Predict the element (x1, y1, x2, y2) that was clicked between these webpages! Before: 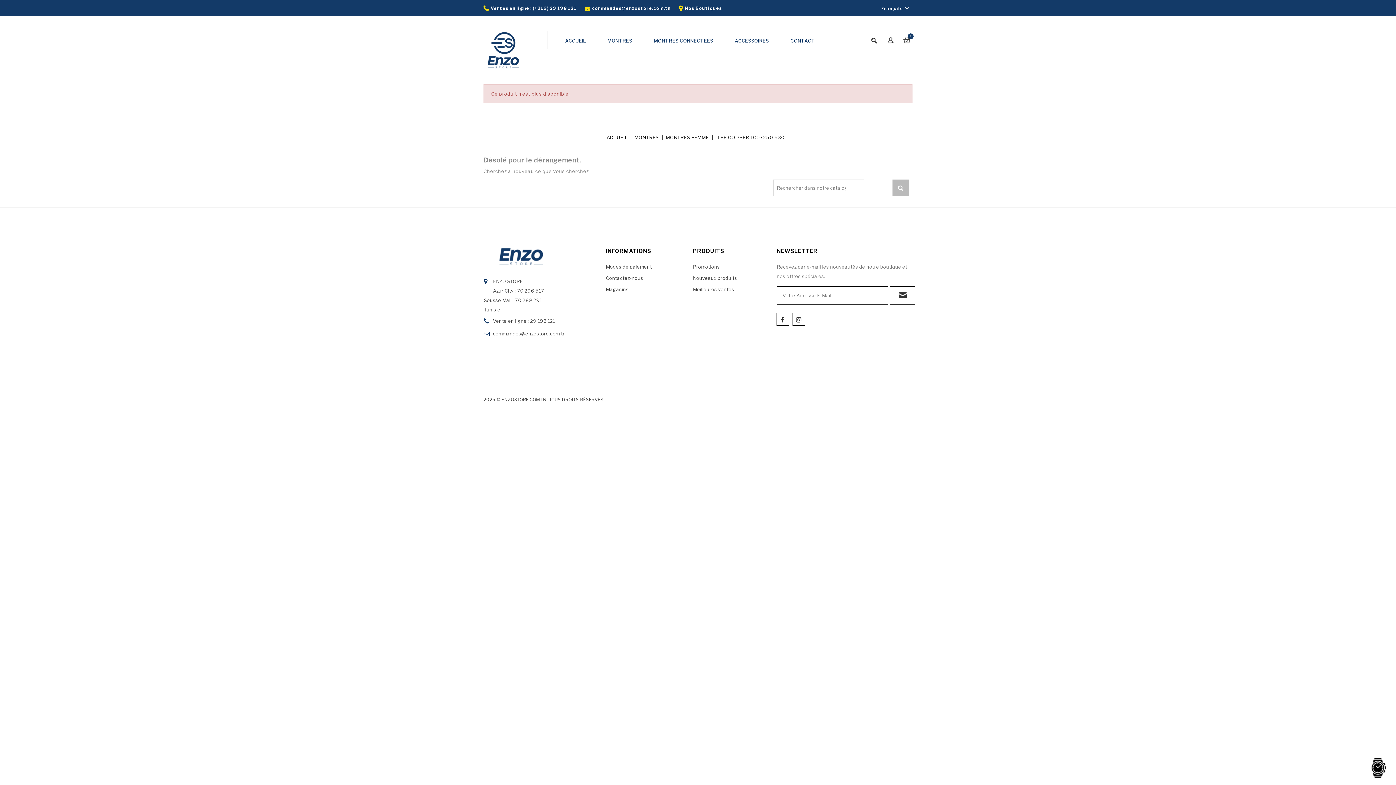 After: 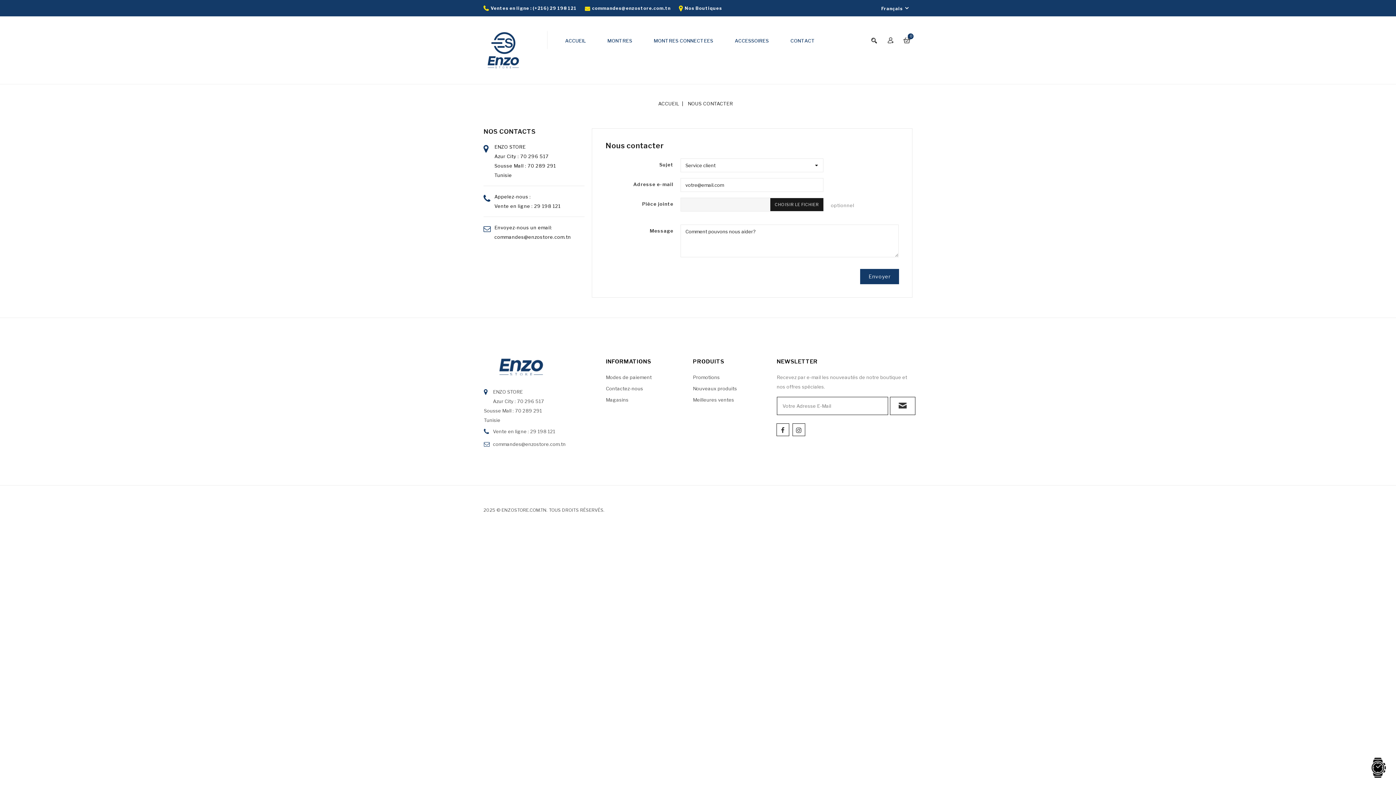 Action: label: Contactez-nous bbox: (605, 275, 643, 281)